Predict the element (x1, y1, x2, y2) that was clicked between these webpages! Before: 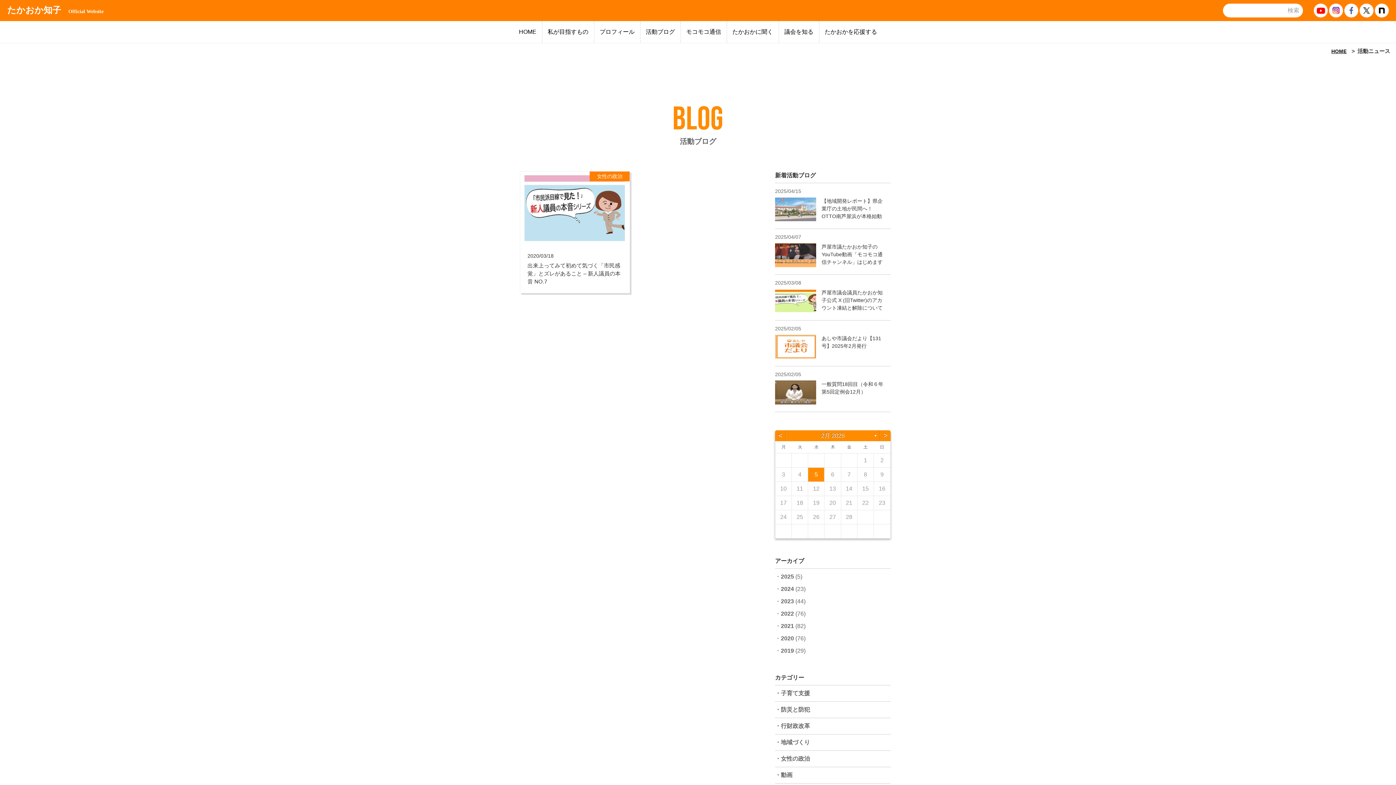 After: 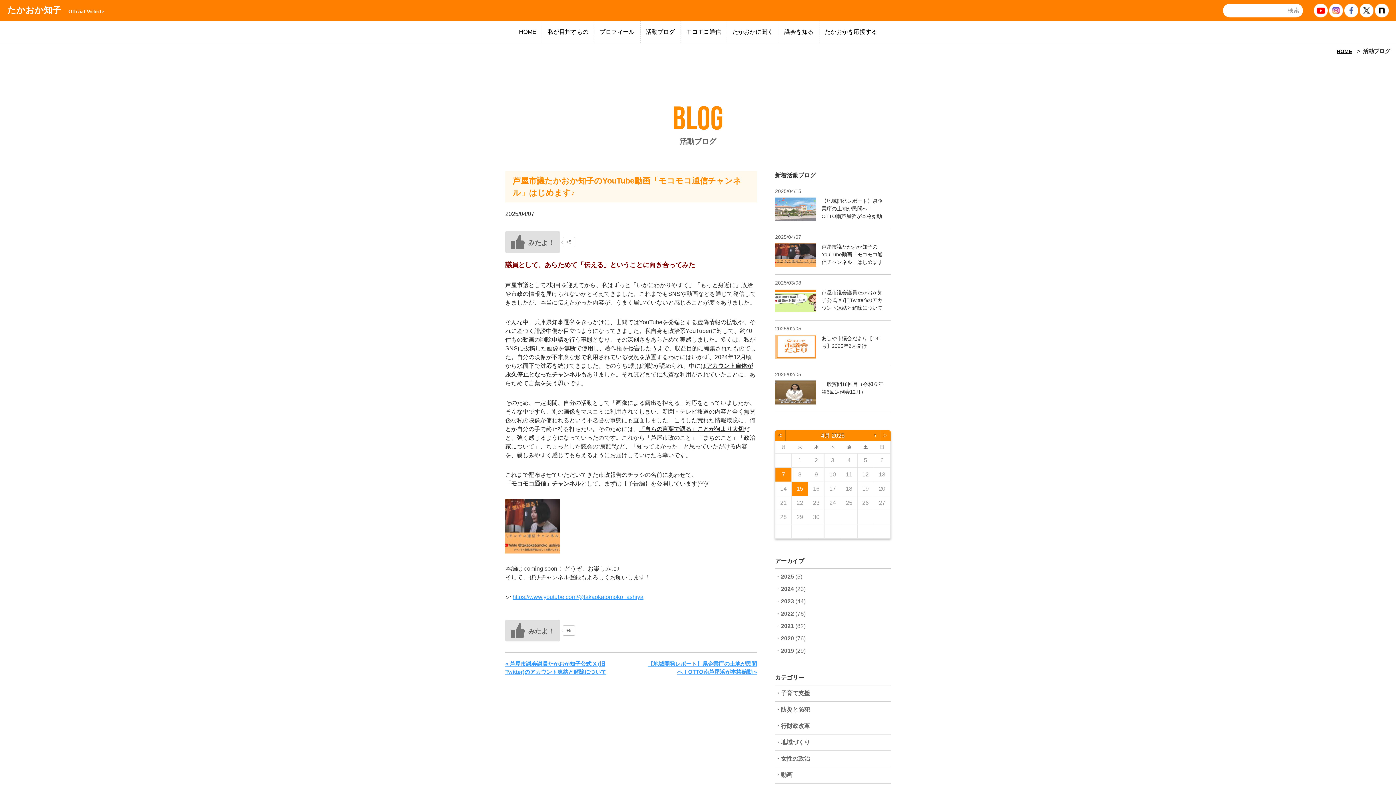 Action: bbox: (775, 241, 890, 274) label:  

芦屋市議たかおか知子のYouTube動画「モコモコ通信チャンネル」はじめます♪